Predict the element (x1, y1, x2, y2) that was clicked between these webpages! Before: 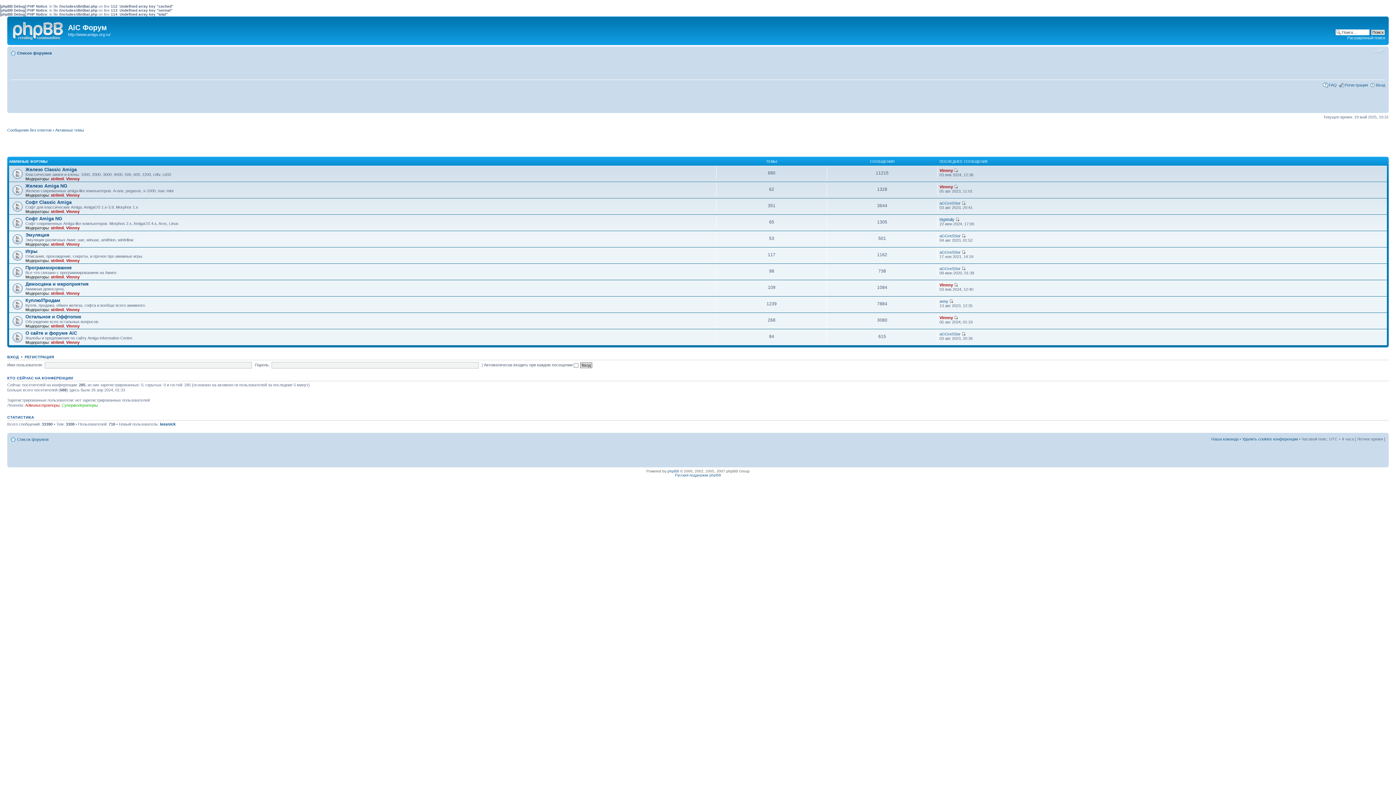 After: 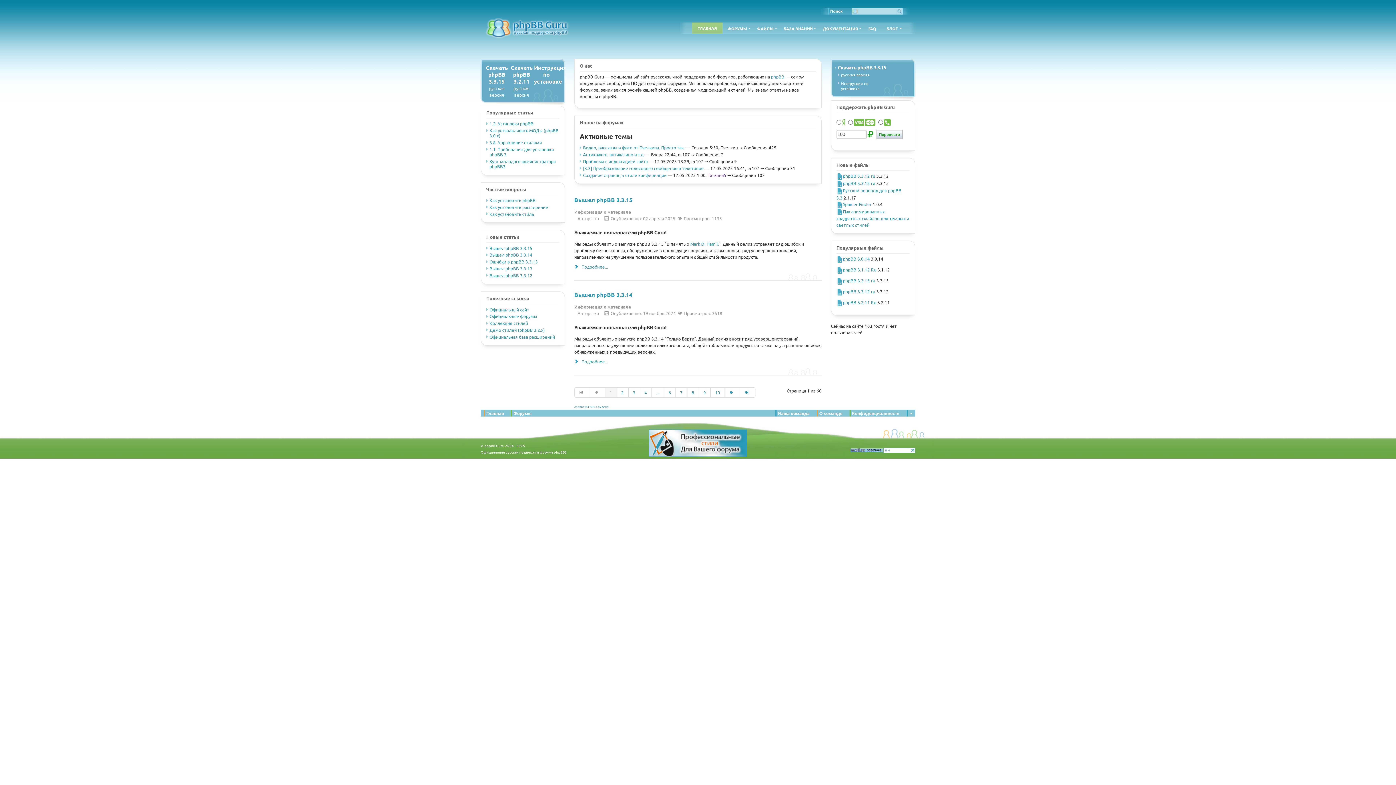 Action: bbox: (675, 473, 721, 477) label: Русская поддержка phpBB